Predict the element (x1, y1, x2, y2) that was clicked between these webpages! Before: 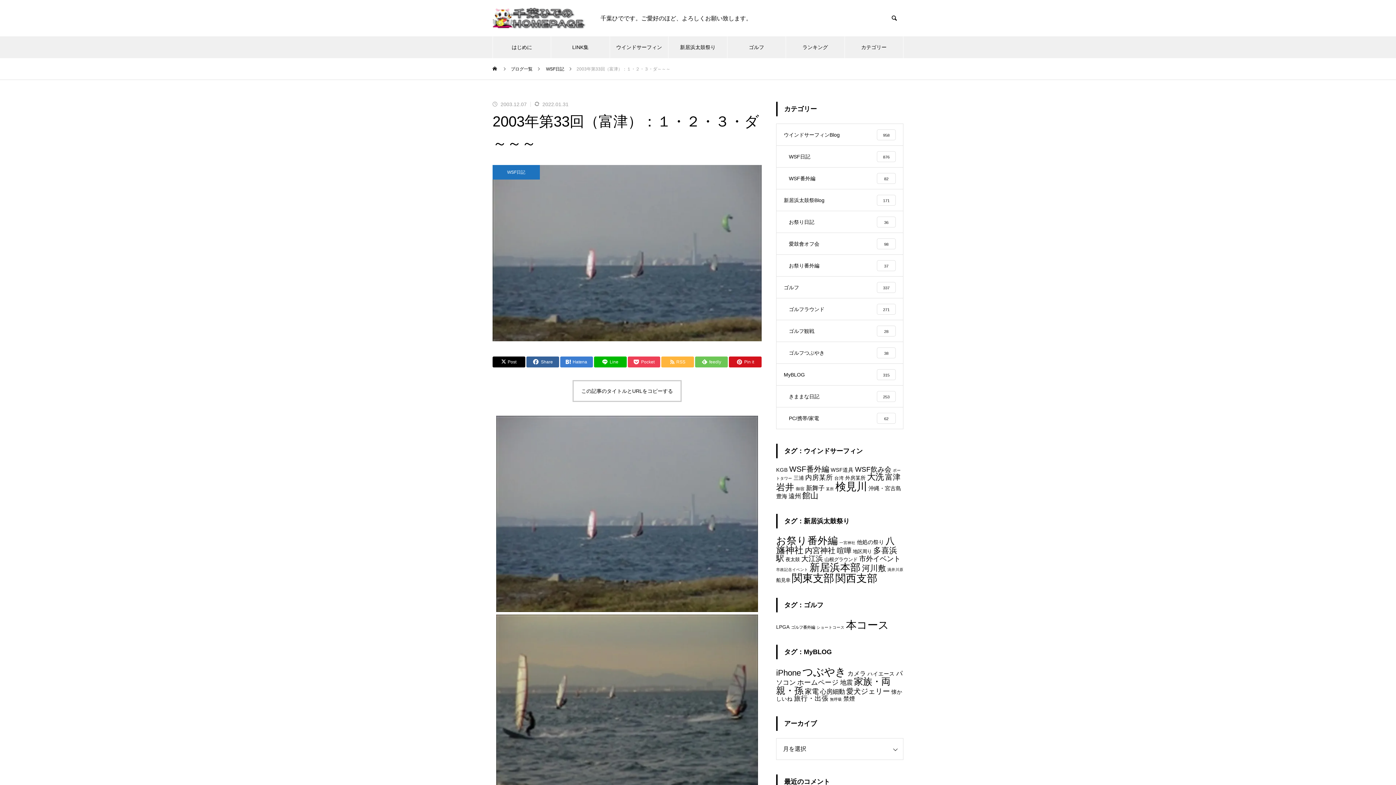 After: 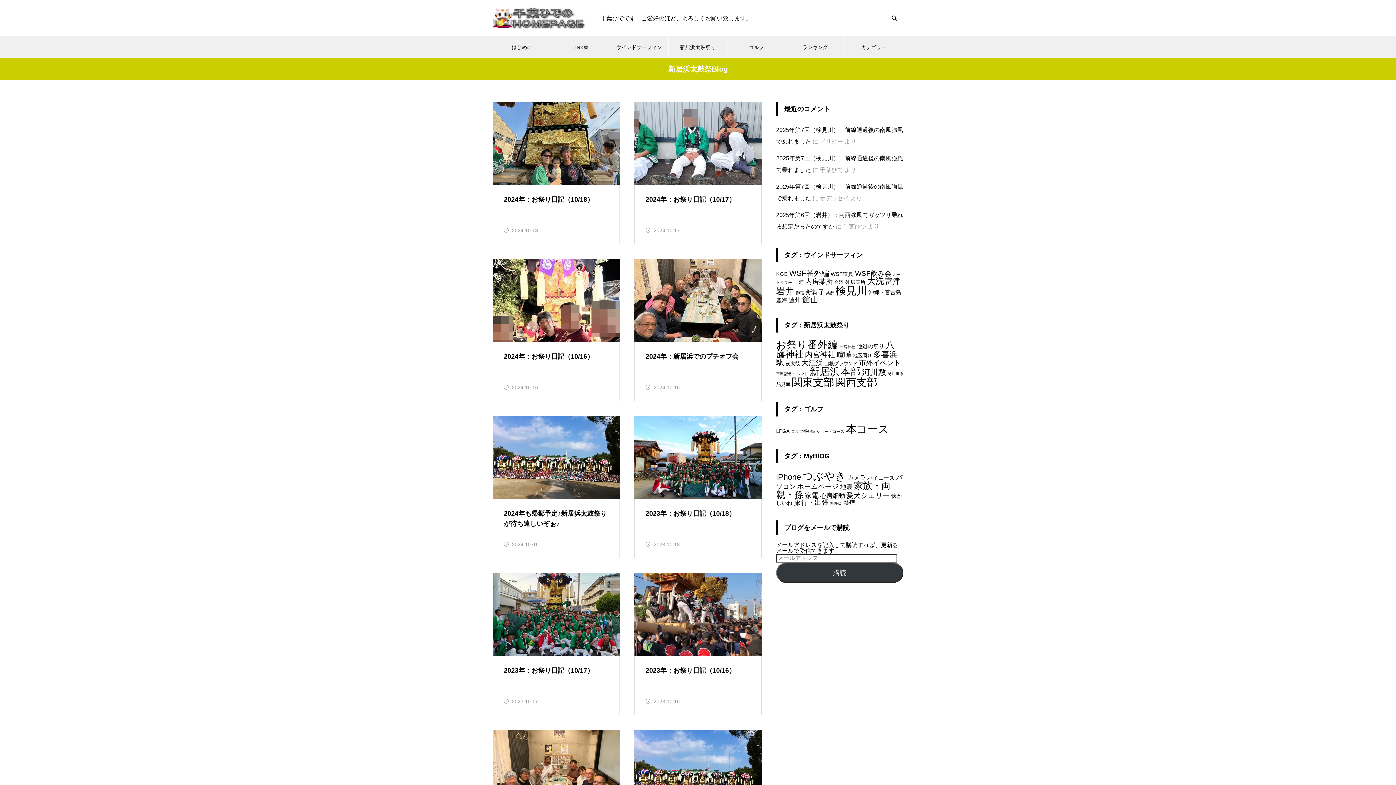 Action: label: 新居浜太鼓祭Blog
171 bbox: (776, 189, 903, 211)